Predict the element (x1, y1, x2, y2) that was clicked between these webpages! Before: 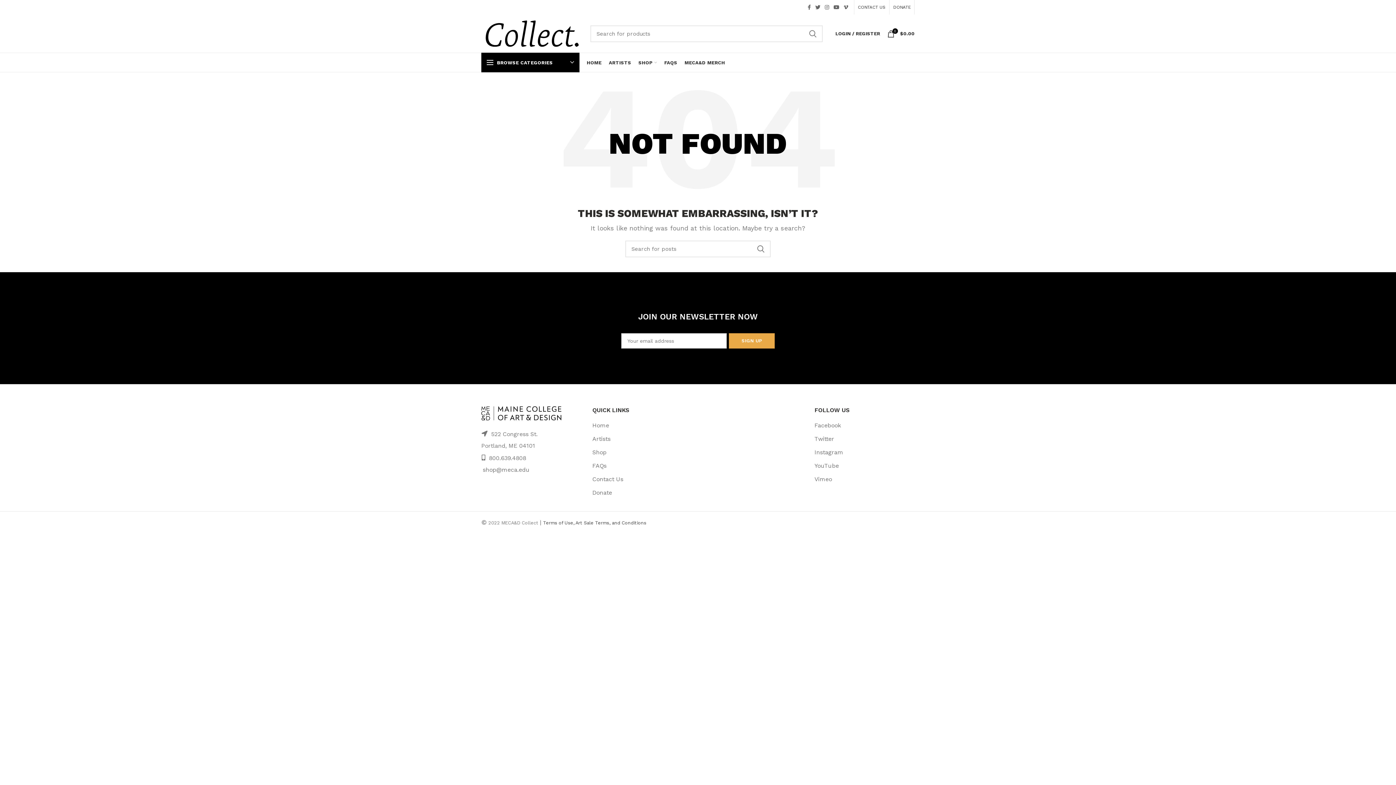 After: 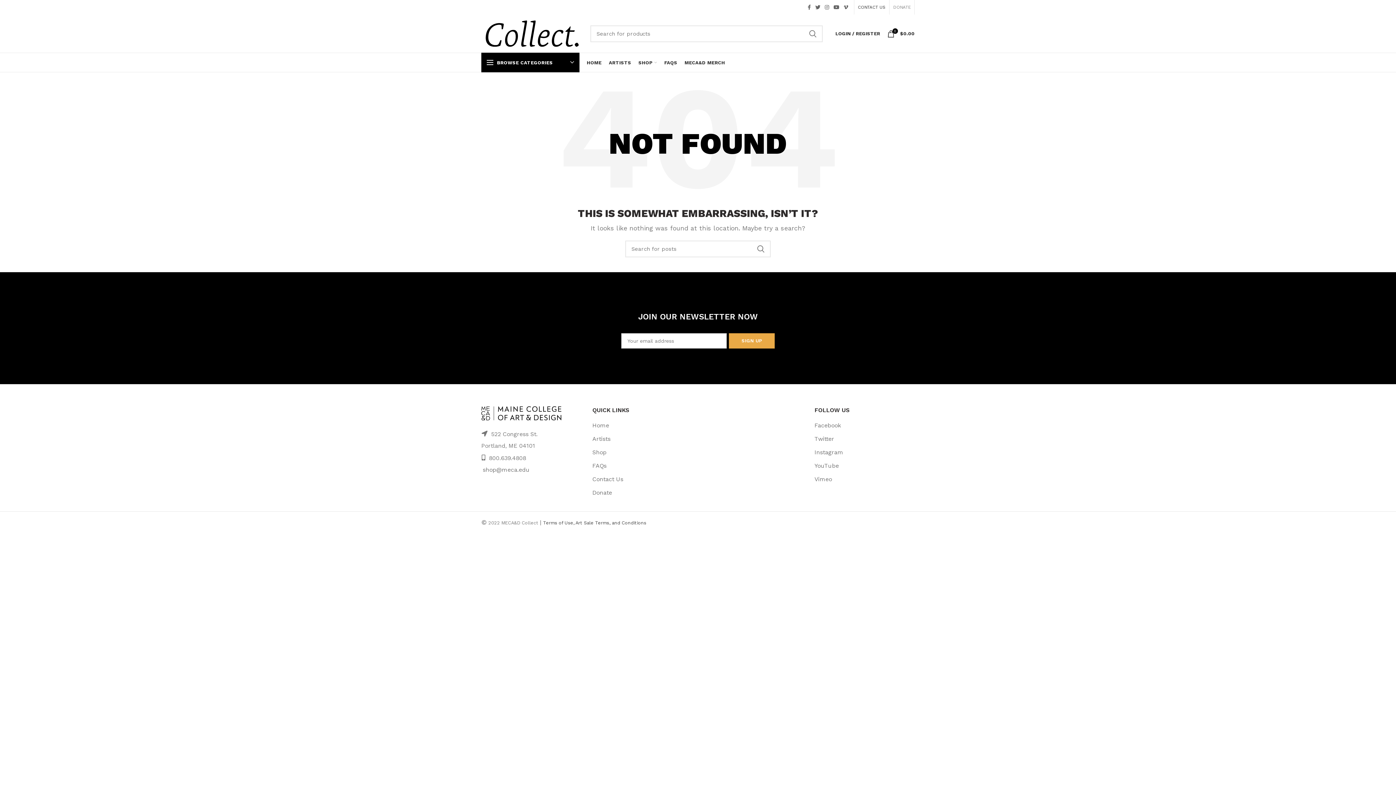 Action: label: DONATE bbox: (889, 0, 914, 14)